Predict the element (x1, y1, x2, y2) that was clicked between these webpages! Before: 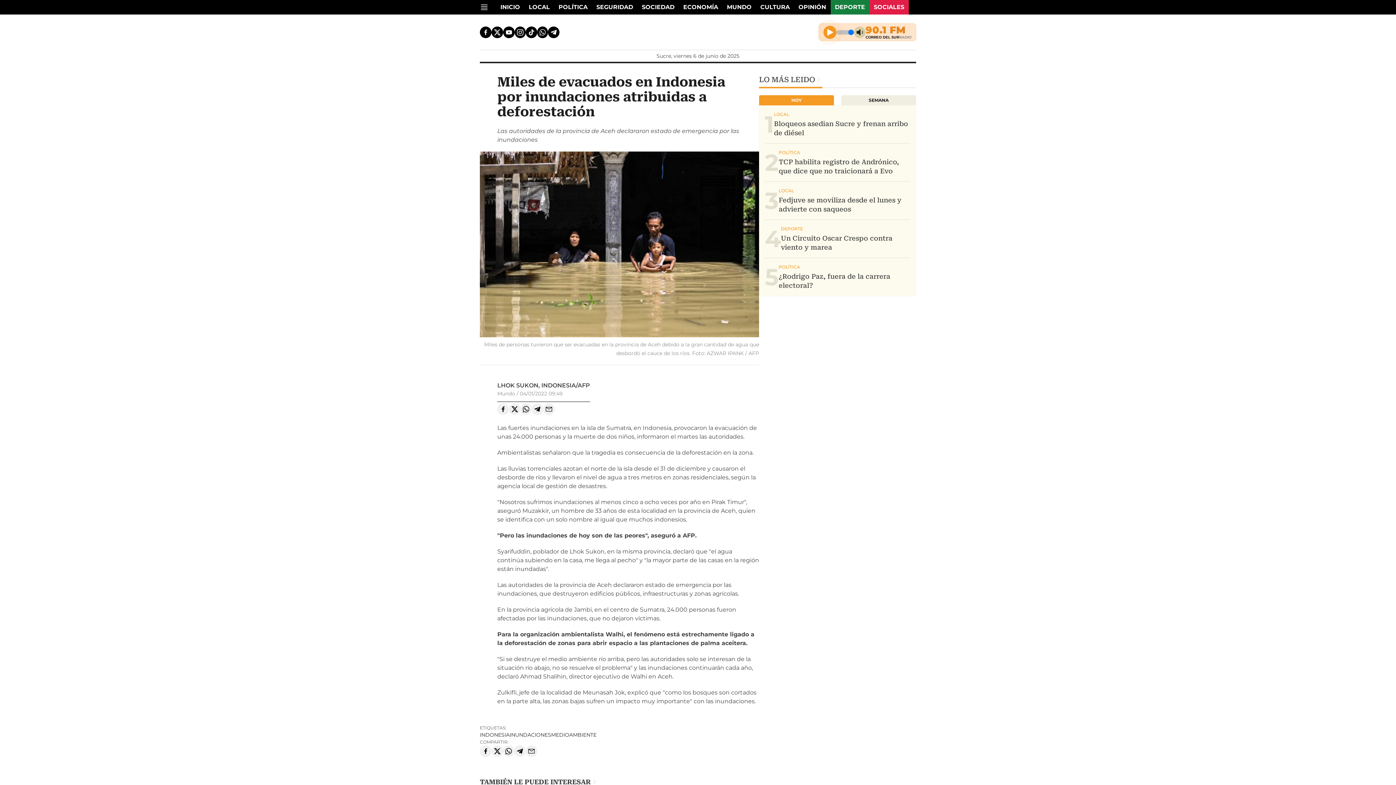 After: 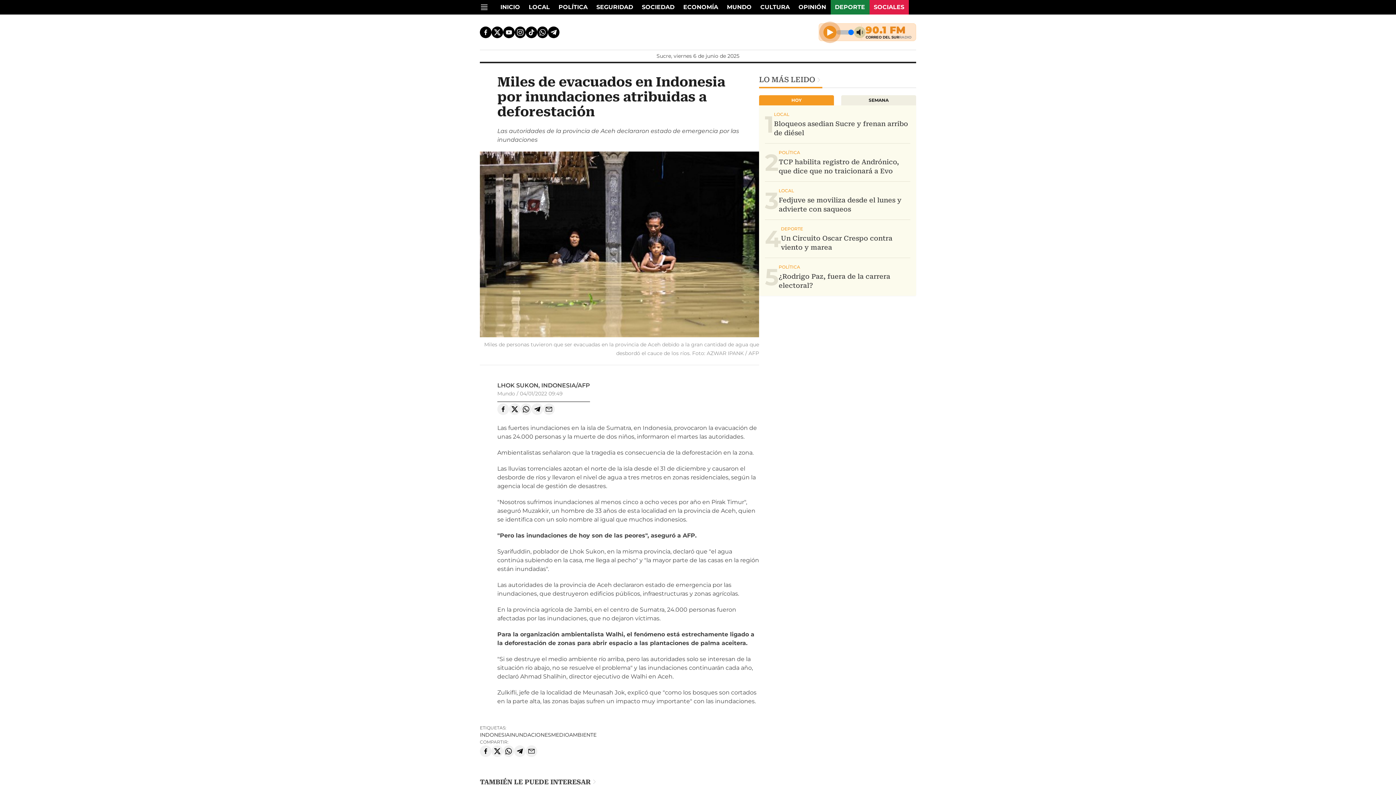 Action: label: Canal Youtube de Correo del Sur bbox: (503, 26, 514, 38)